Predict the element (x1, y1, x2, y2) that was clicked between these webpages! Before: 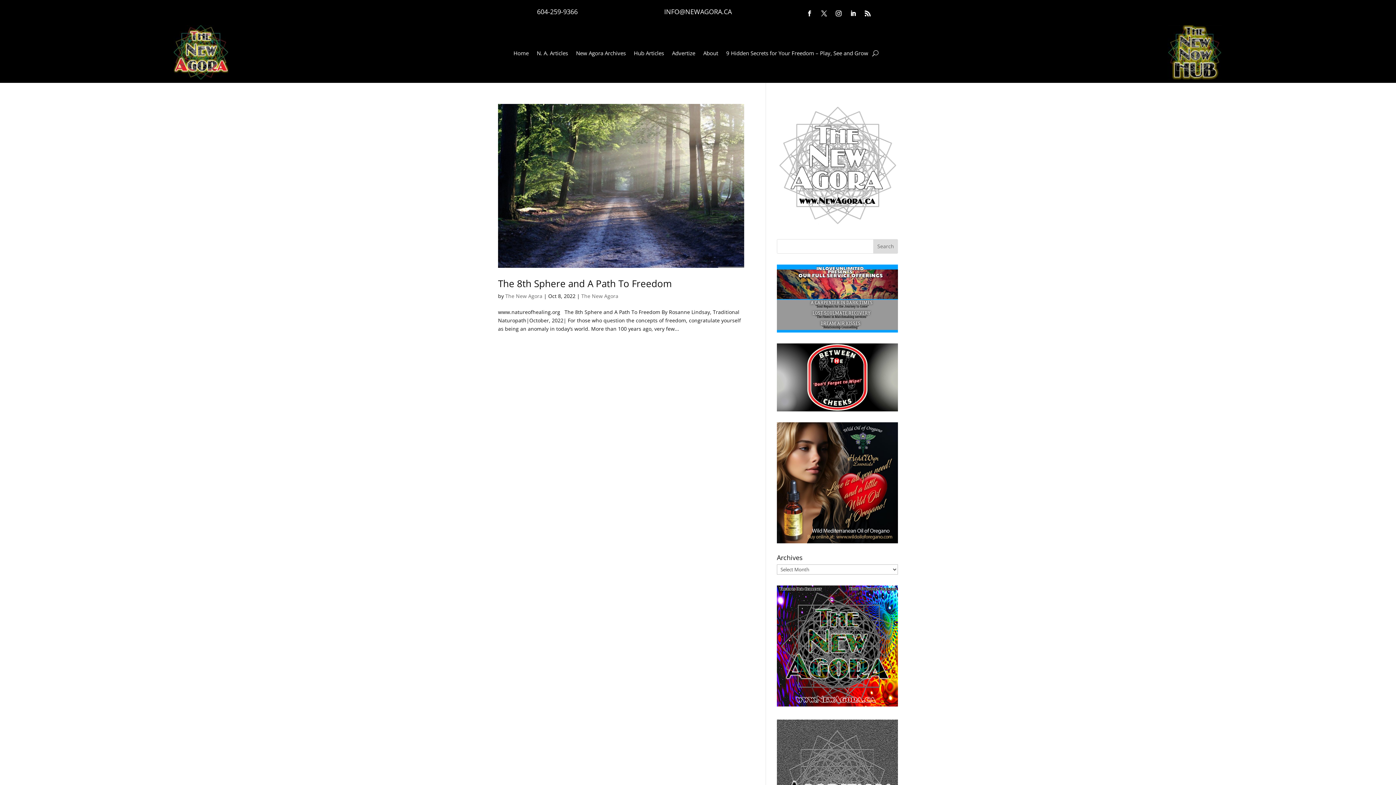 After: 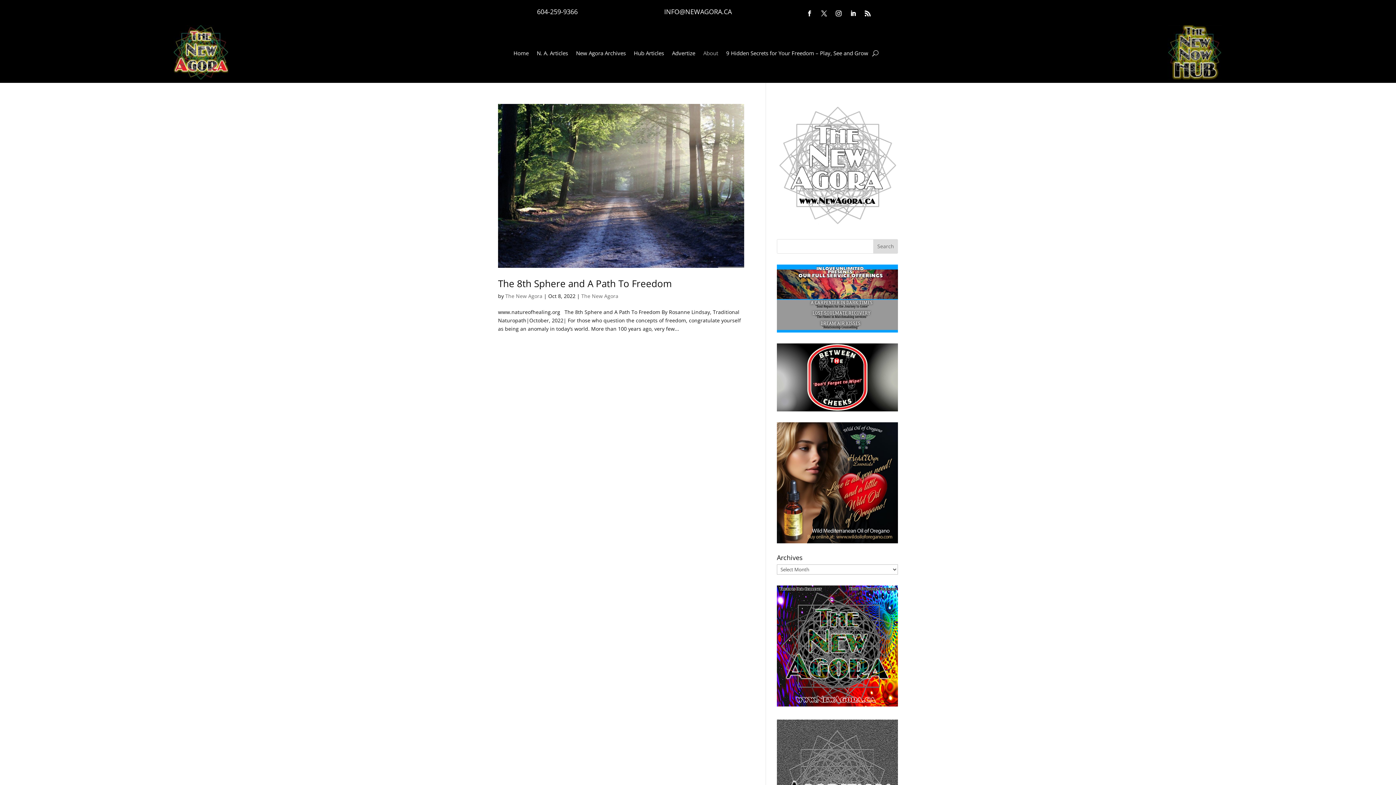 Action: bbox: (703, 50, 718, 58) label: About